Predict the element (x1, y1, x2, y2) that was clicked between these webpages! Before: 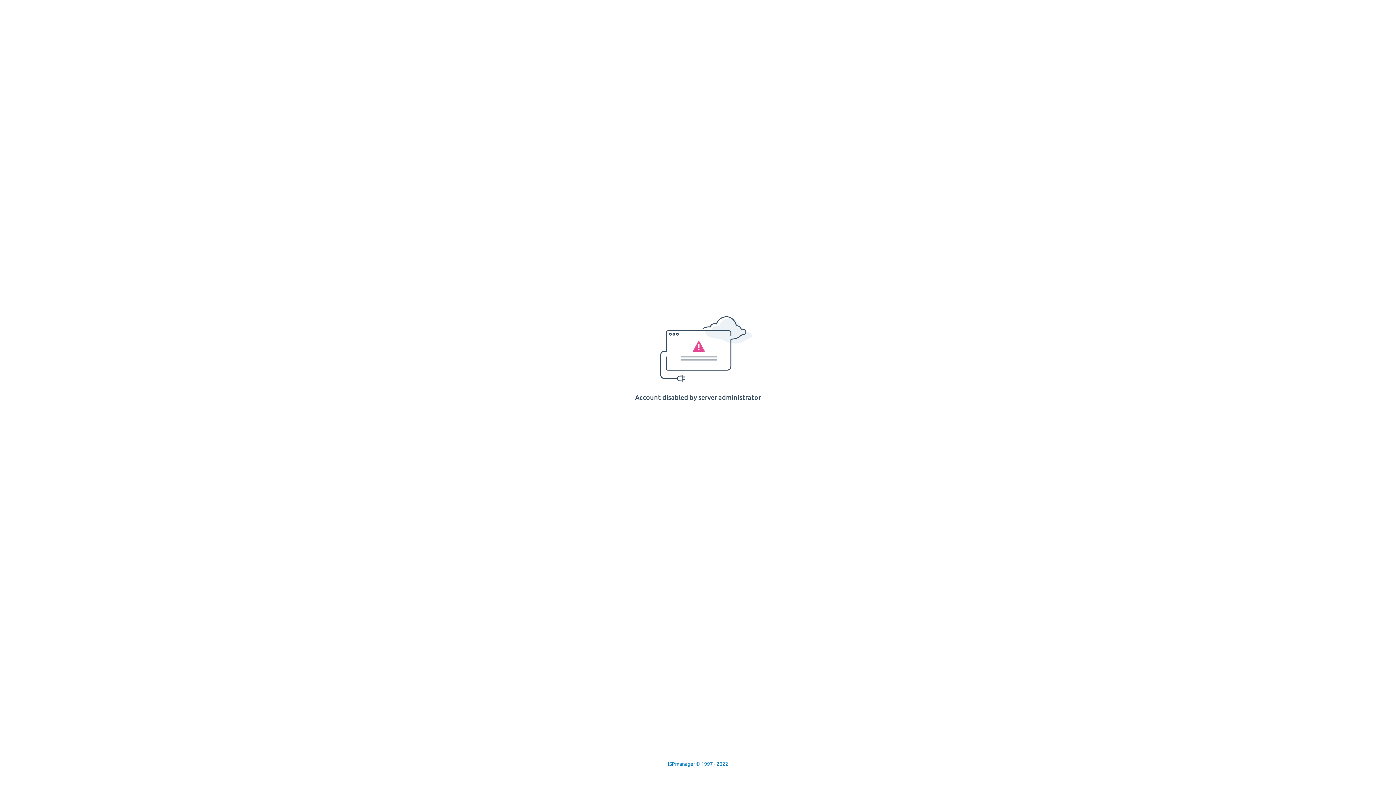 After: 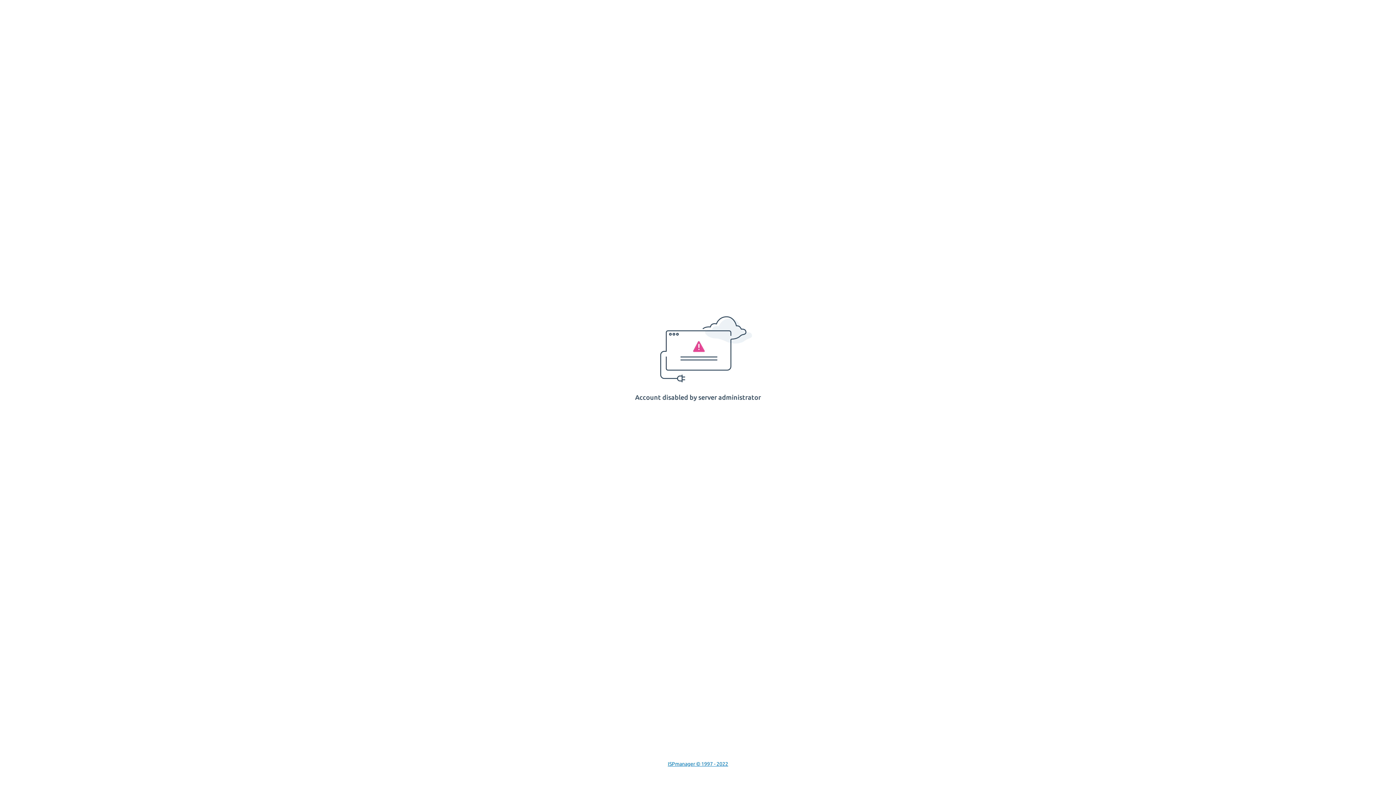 Action: label: ISPmanager © 1997 - 2022 bbox: (668, 761, 728, 767)